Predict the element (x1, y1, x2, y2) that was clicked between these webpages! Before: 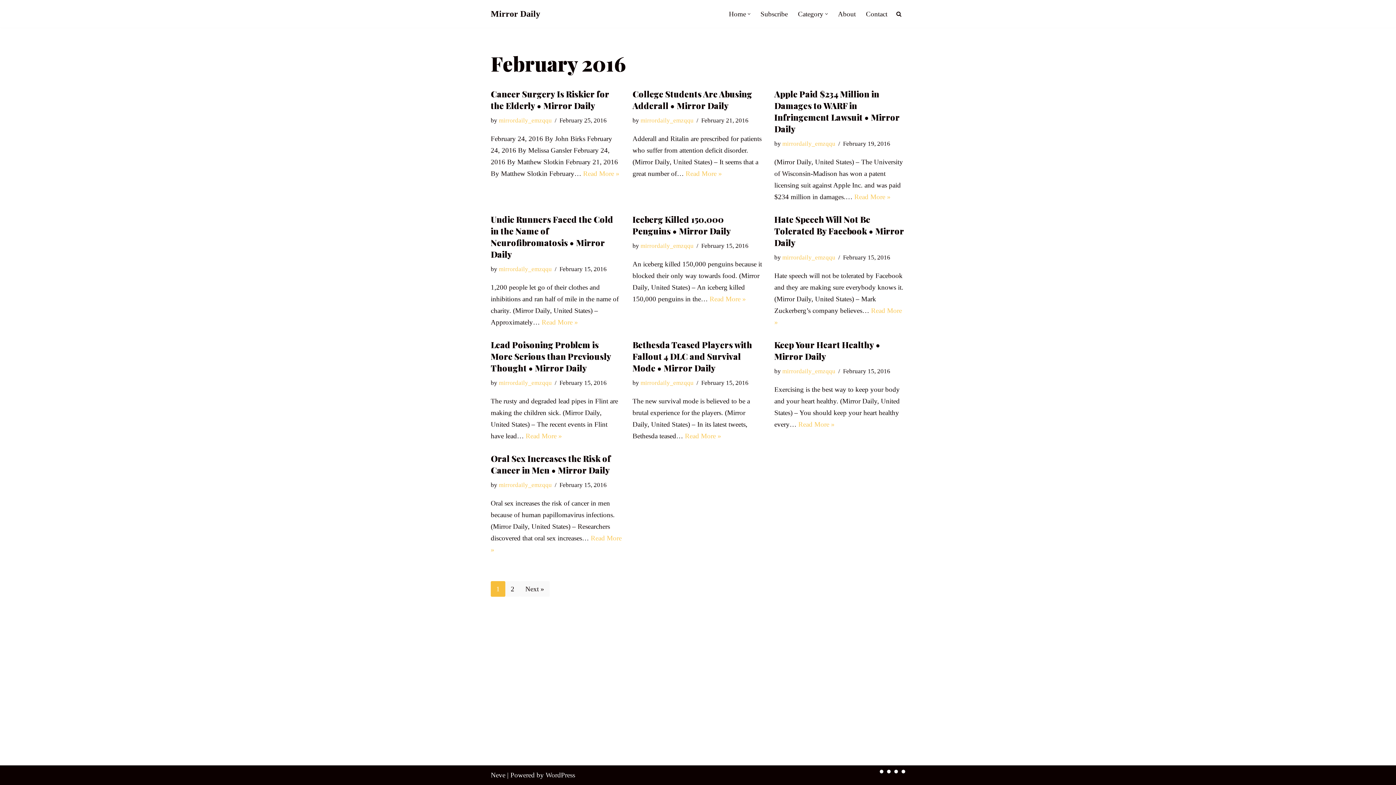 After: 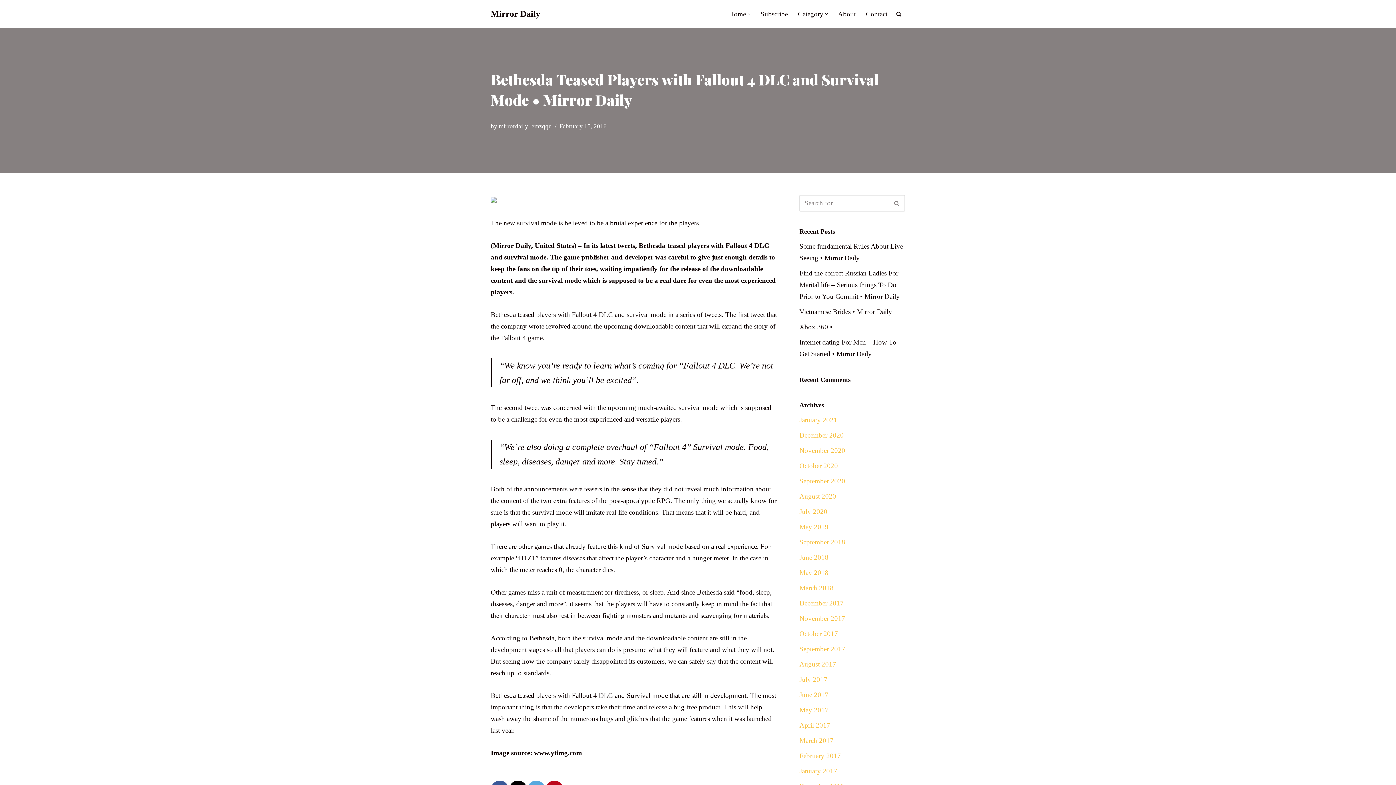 Action: bbox: (685, 432, 721, 440) label: Read More »
Bethesda Teased Players with Fallout 4 DLC and Survival Mode • Mirror Daily